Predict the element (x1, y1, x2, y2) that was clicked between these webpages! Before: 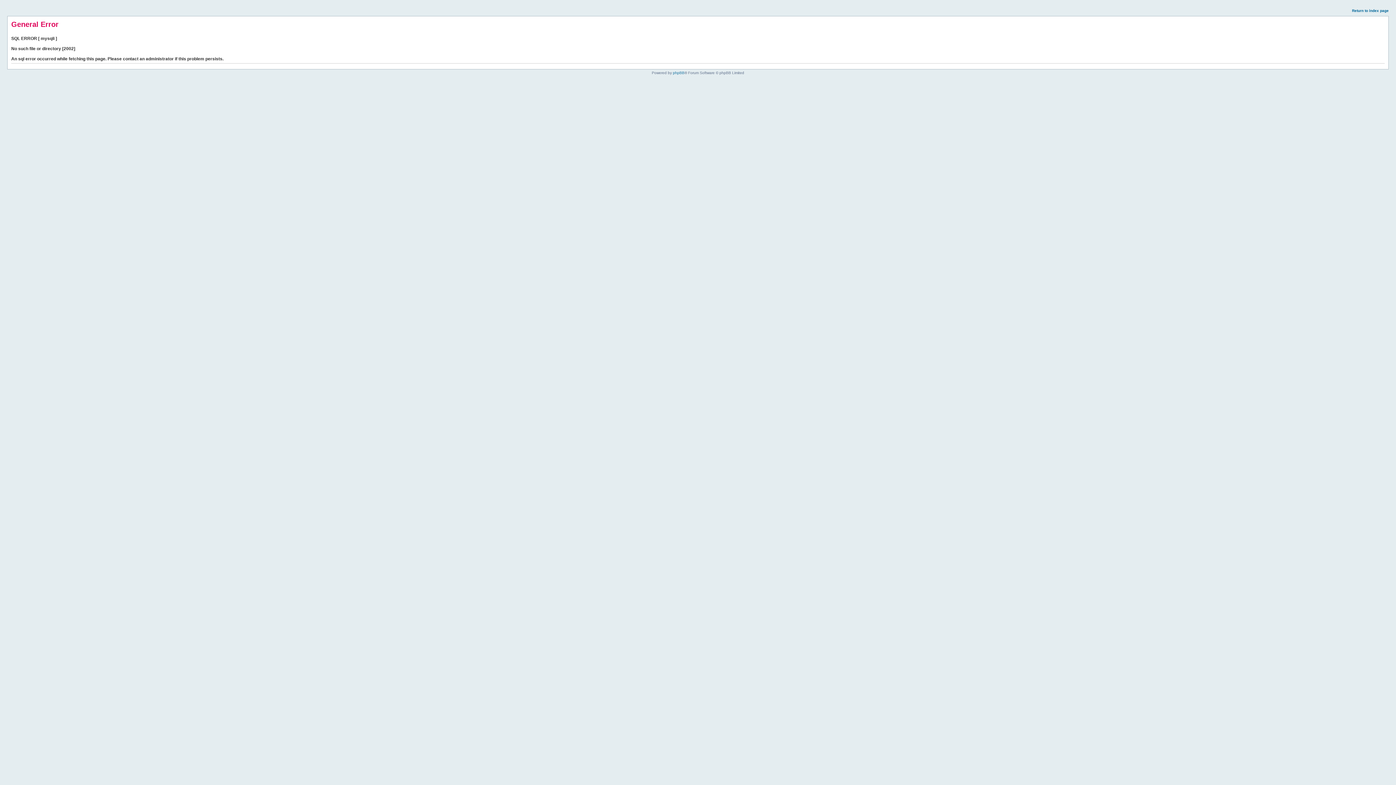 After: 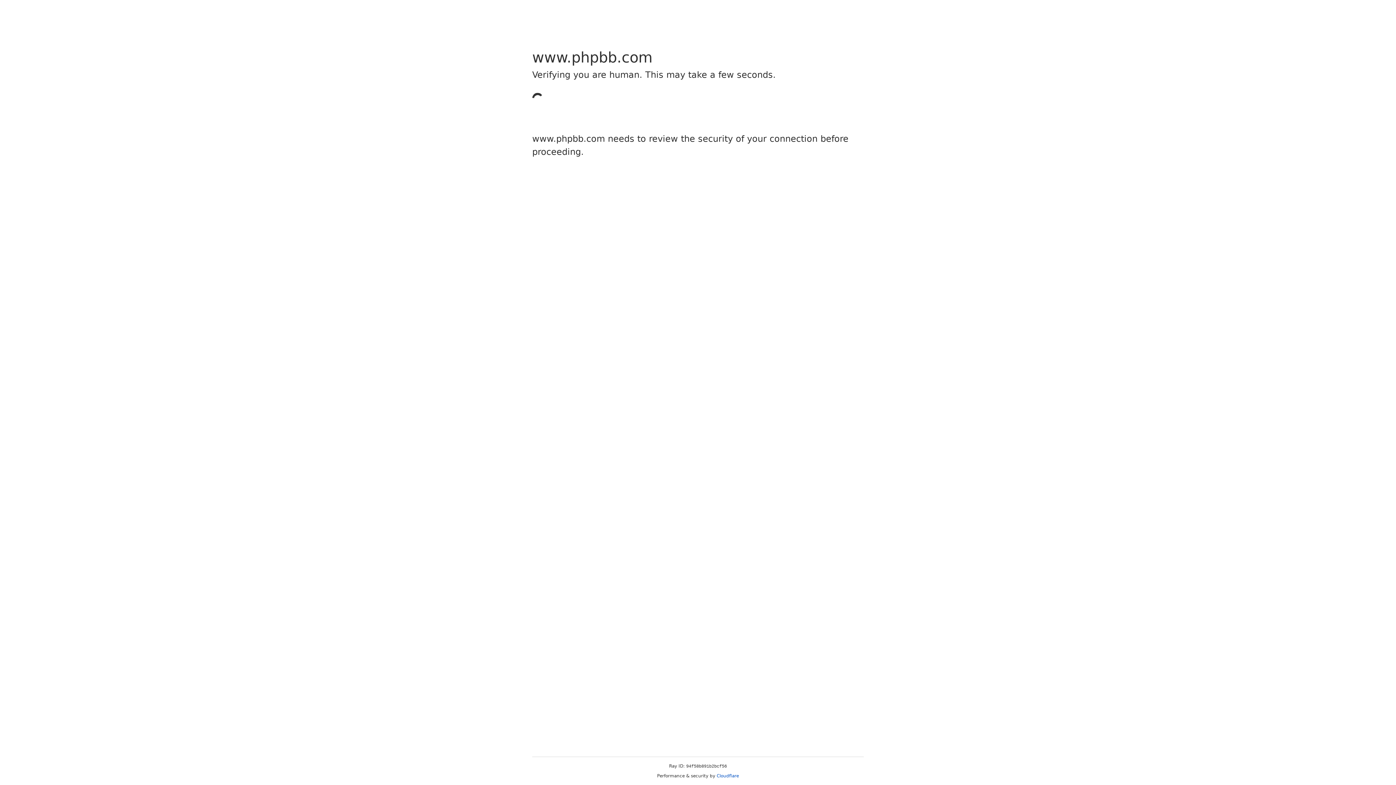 Action: label: phpBB bbox: (673, 70, 684, 74)